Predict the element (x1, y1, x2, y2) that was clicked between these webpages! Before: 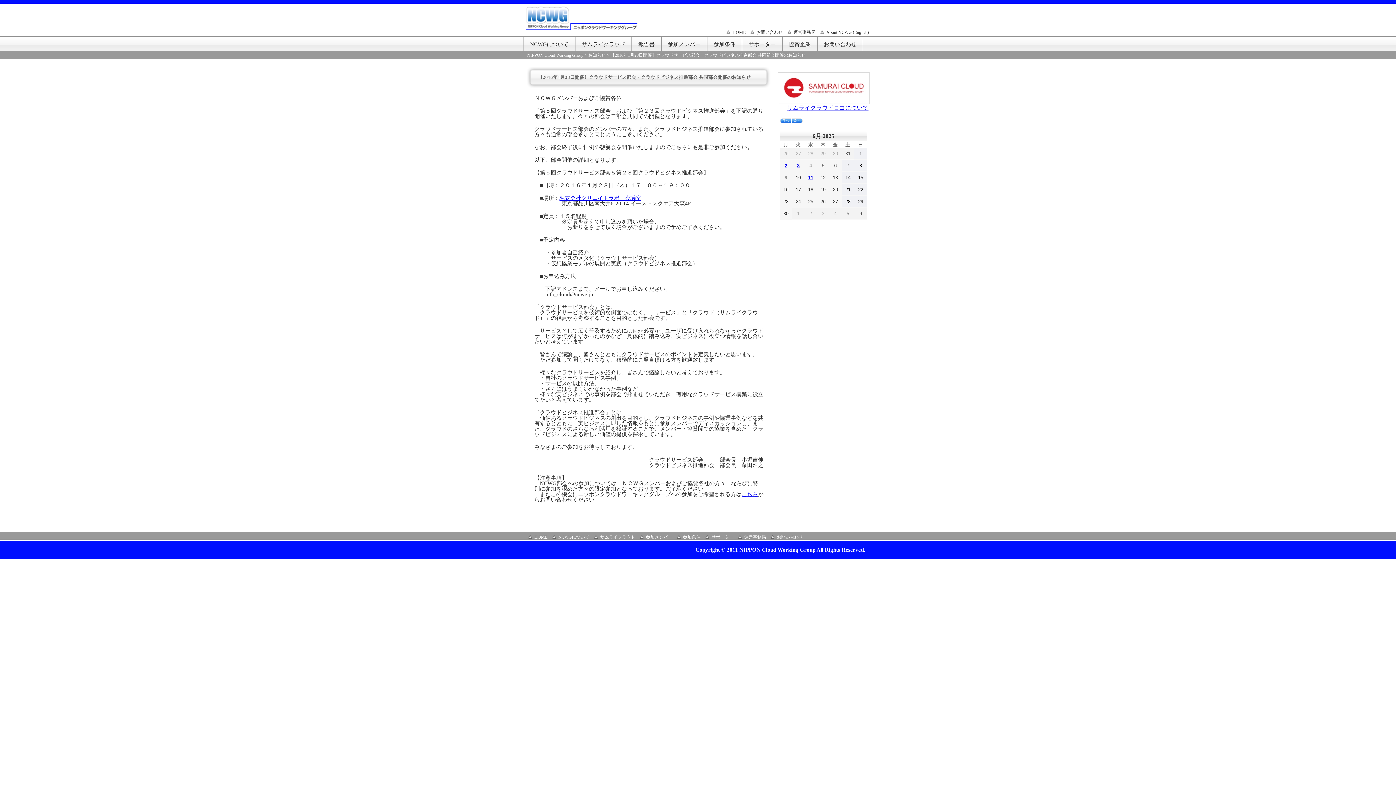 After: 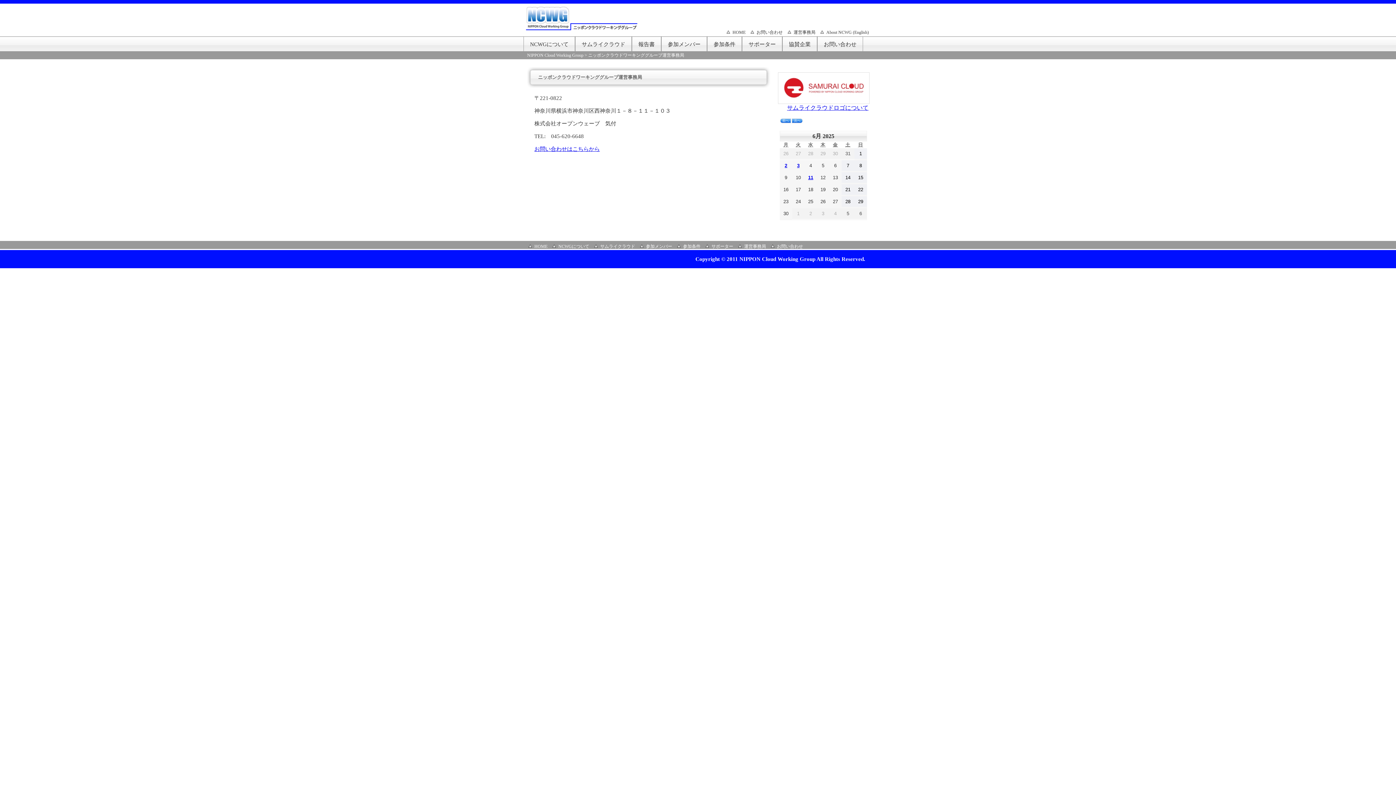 Action: label: 運営事務局 bbox: (793, 30, 815, 34)